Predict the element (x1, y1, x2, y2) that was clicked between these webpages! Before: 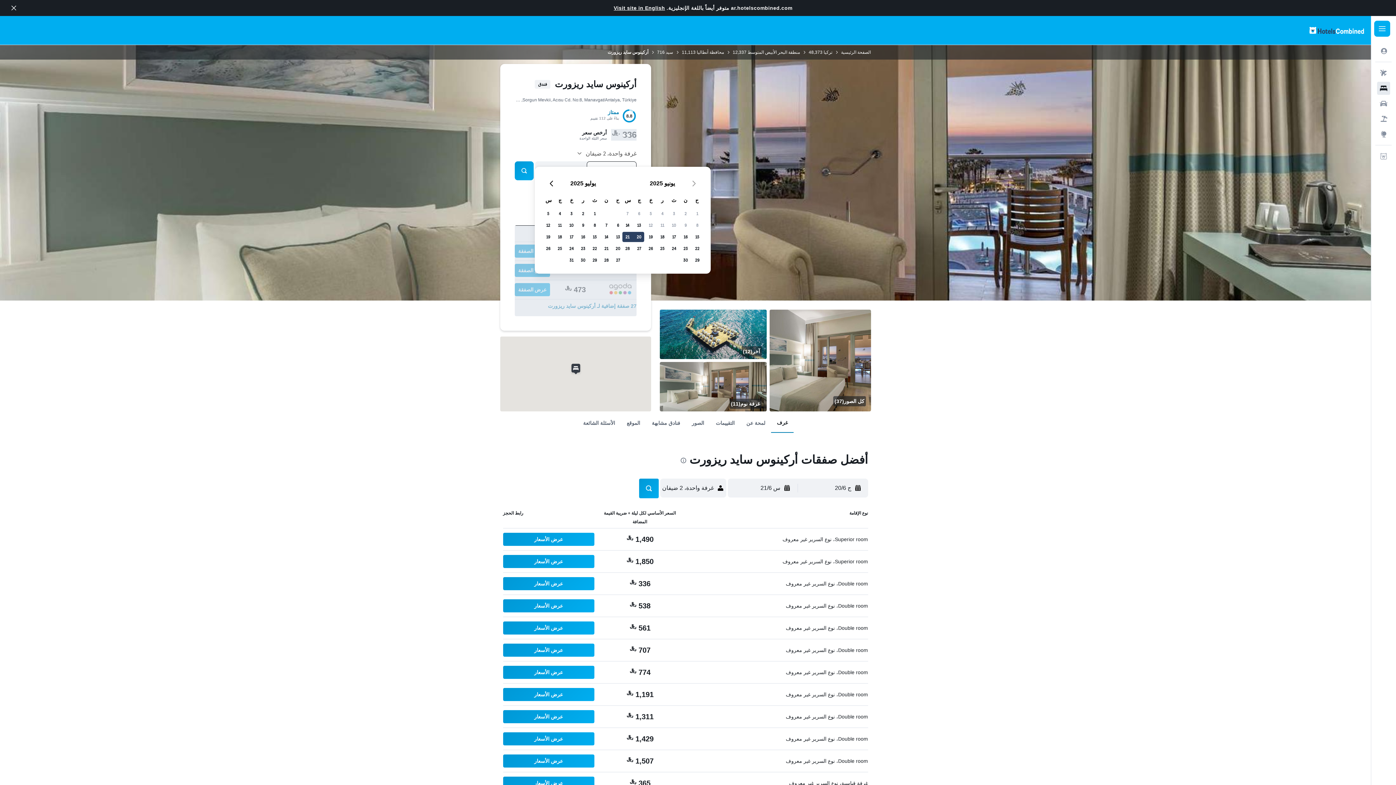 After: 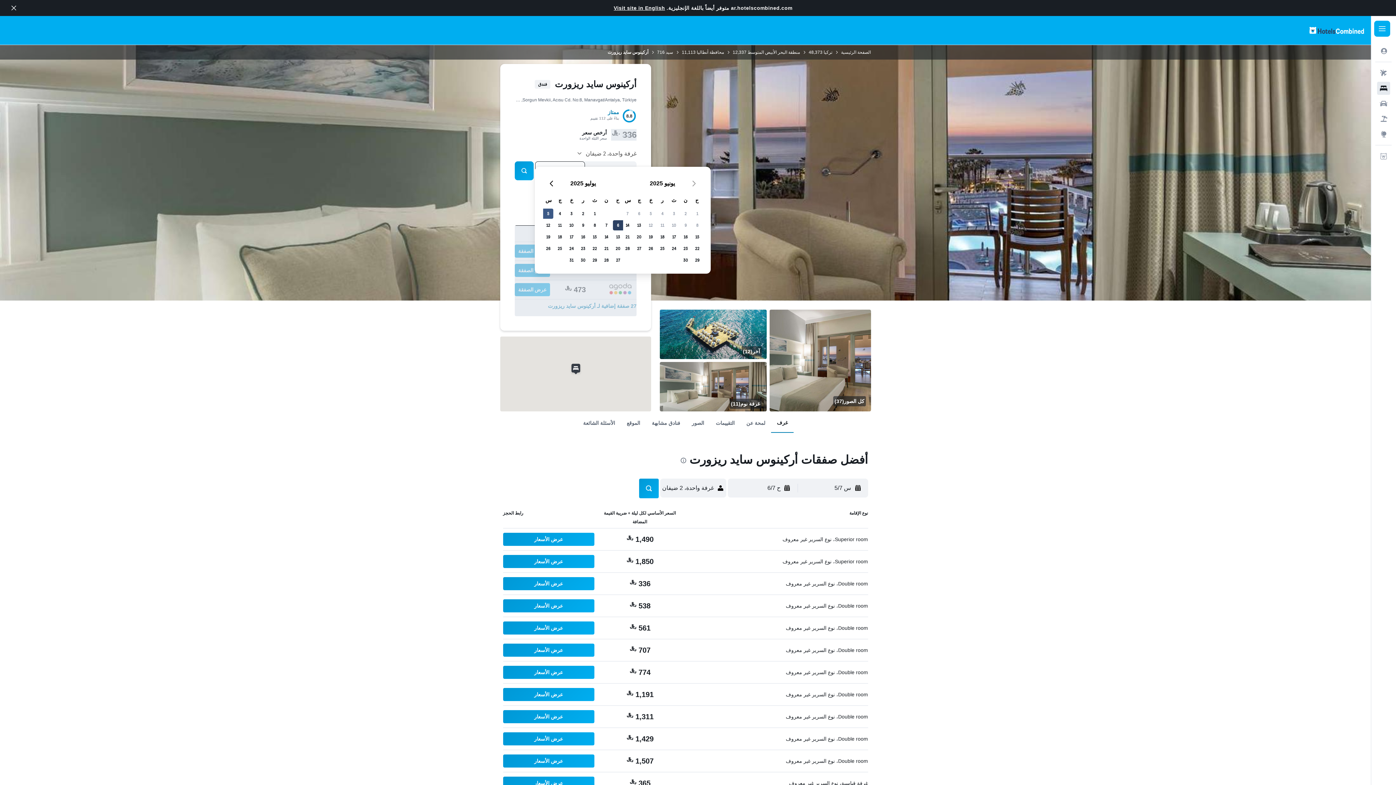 Action: label: يوليو 5 2025 bbox: (542, 208, 554, 219)